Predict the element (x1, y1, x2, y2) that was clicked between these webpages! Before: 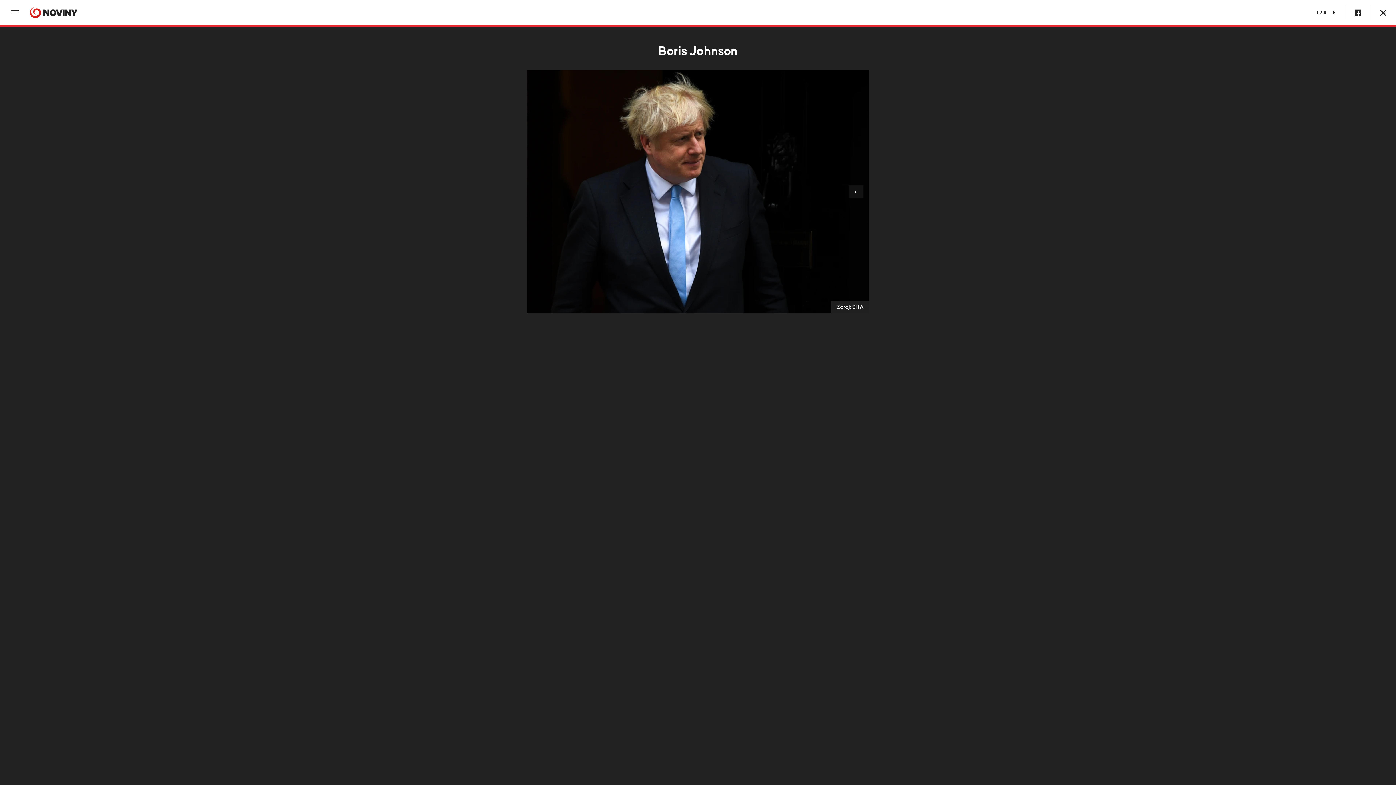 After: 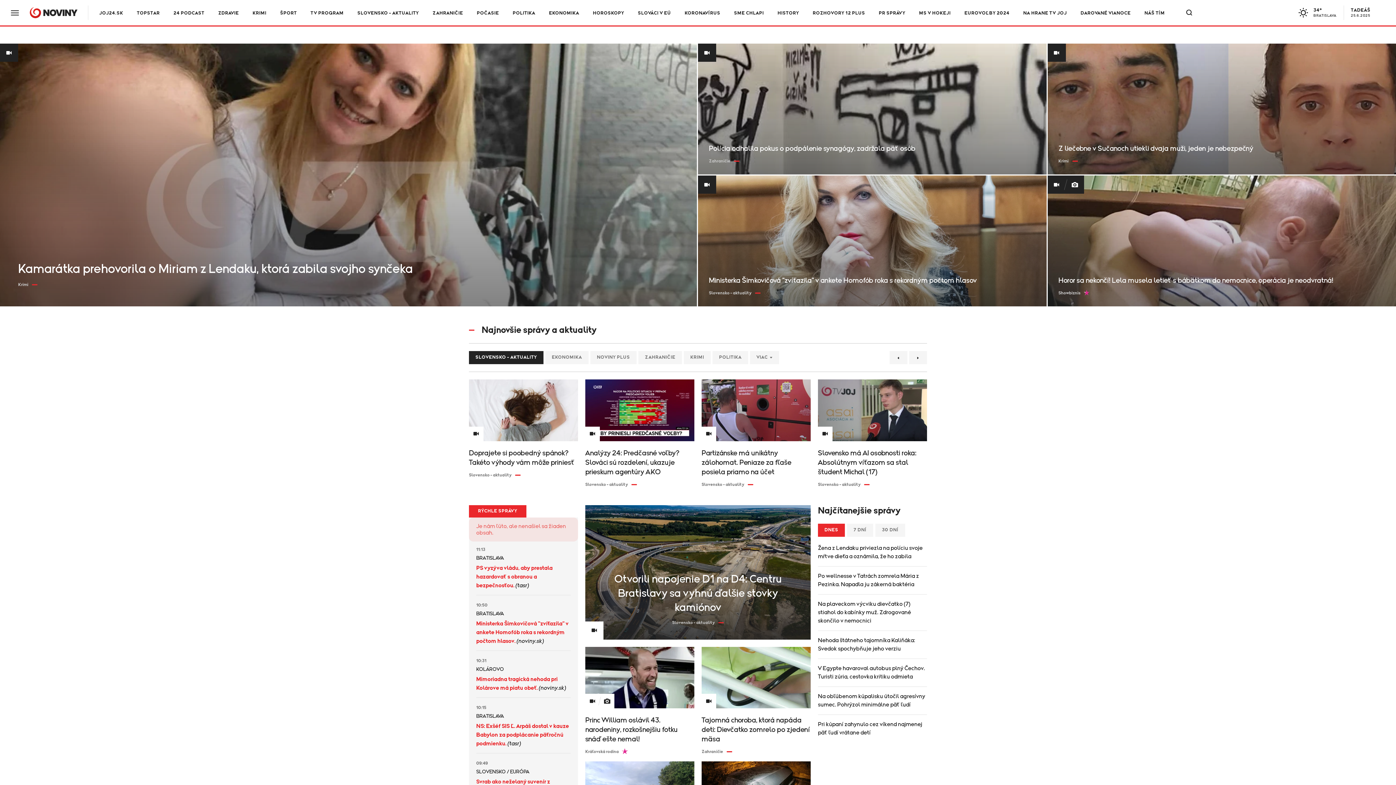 Action: bbox: (1370, 0, 1396, 25)